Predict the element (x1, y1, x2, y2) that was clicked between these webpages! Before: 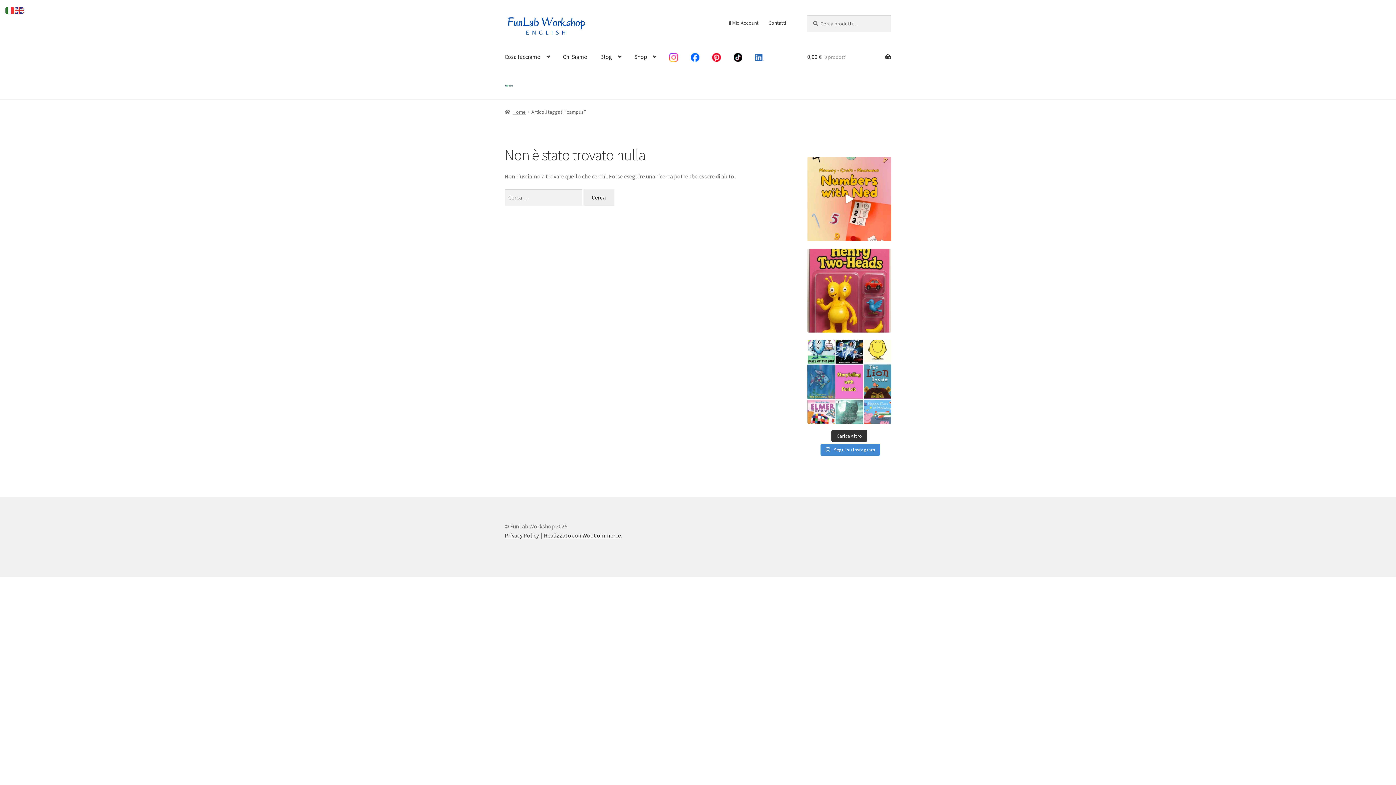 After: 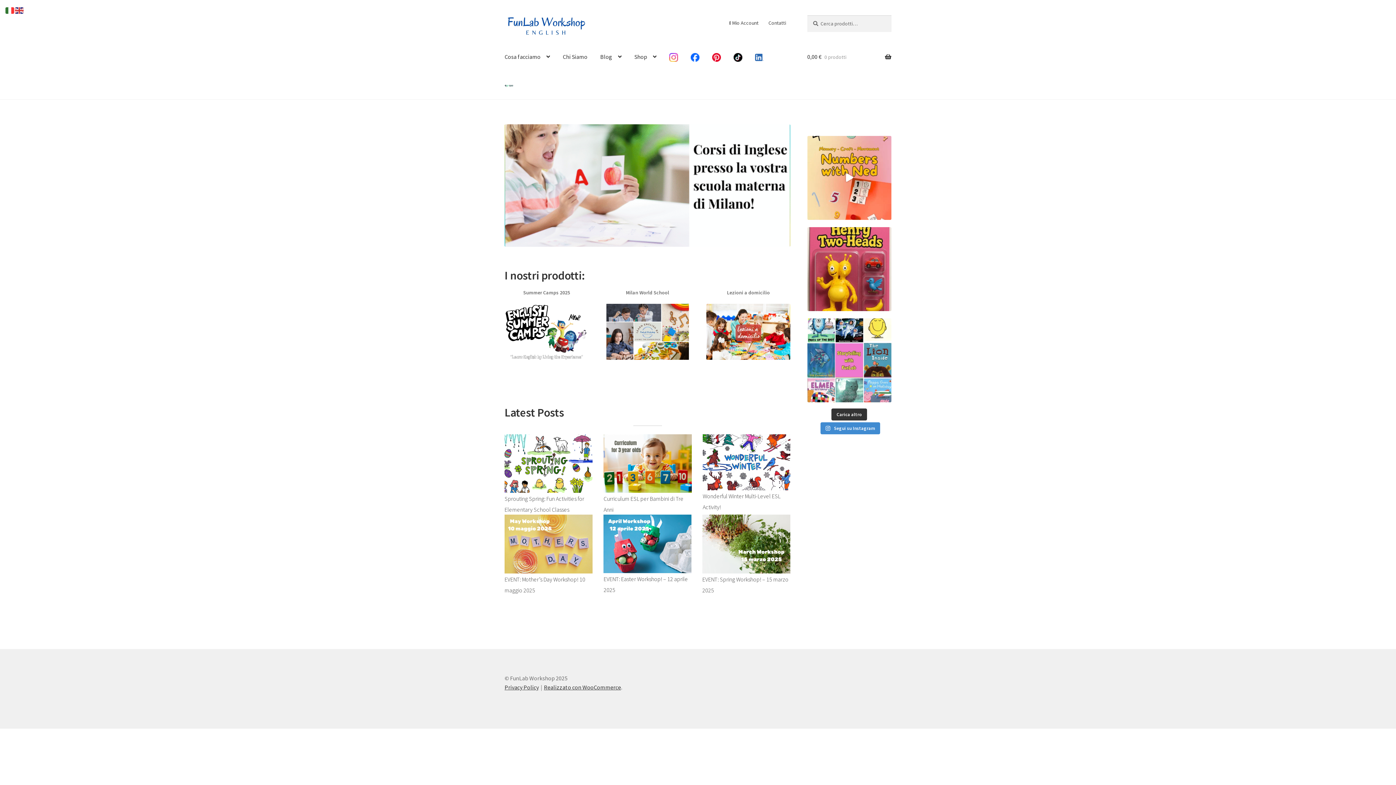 Action: bbox: (504, 15, 588, 34)